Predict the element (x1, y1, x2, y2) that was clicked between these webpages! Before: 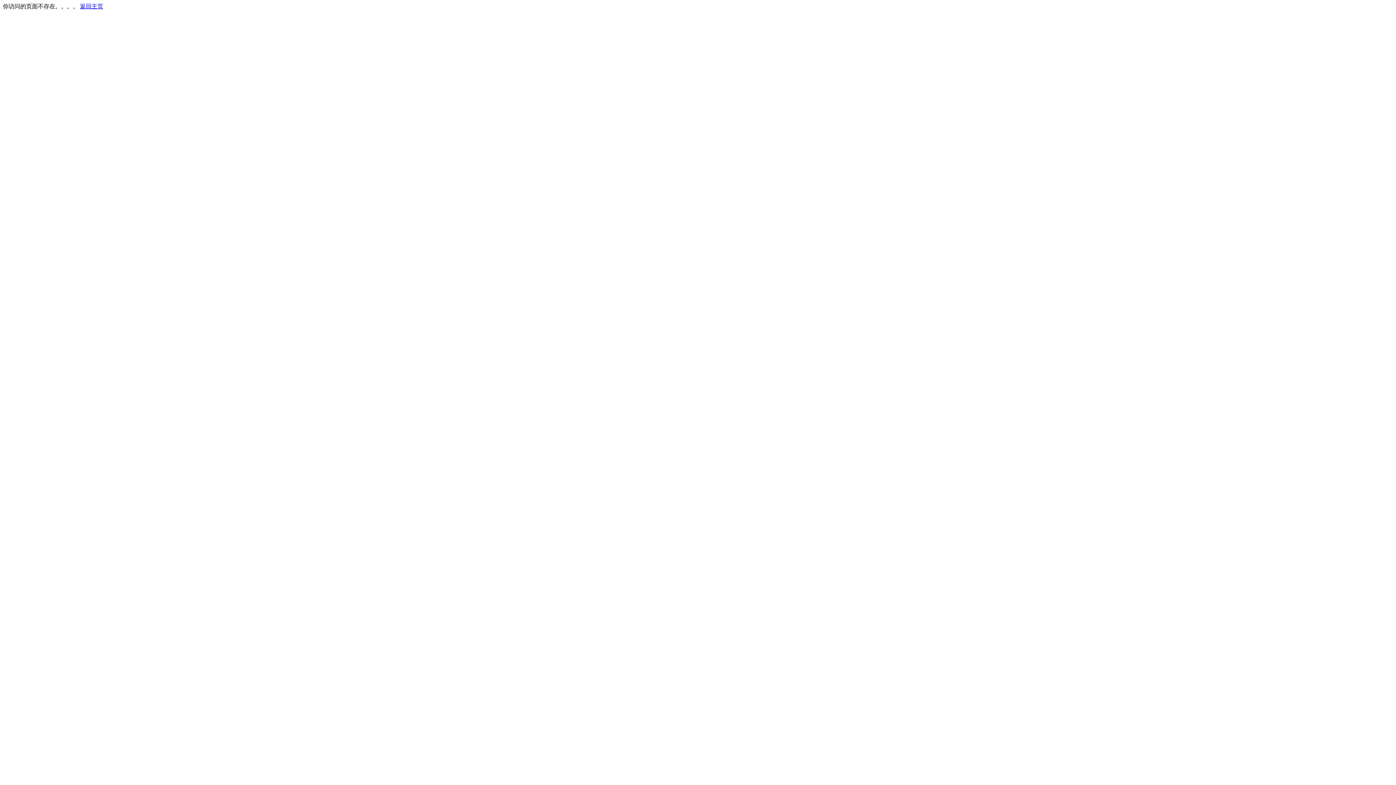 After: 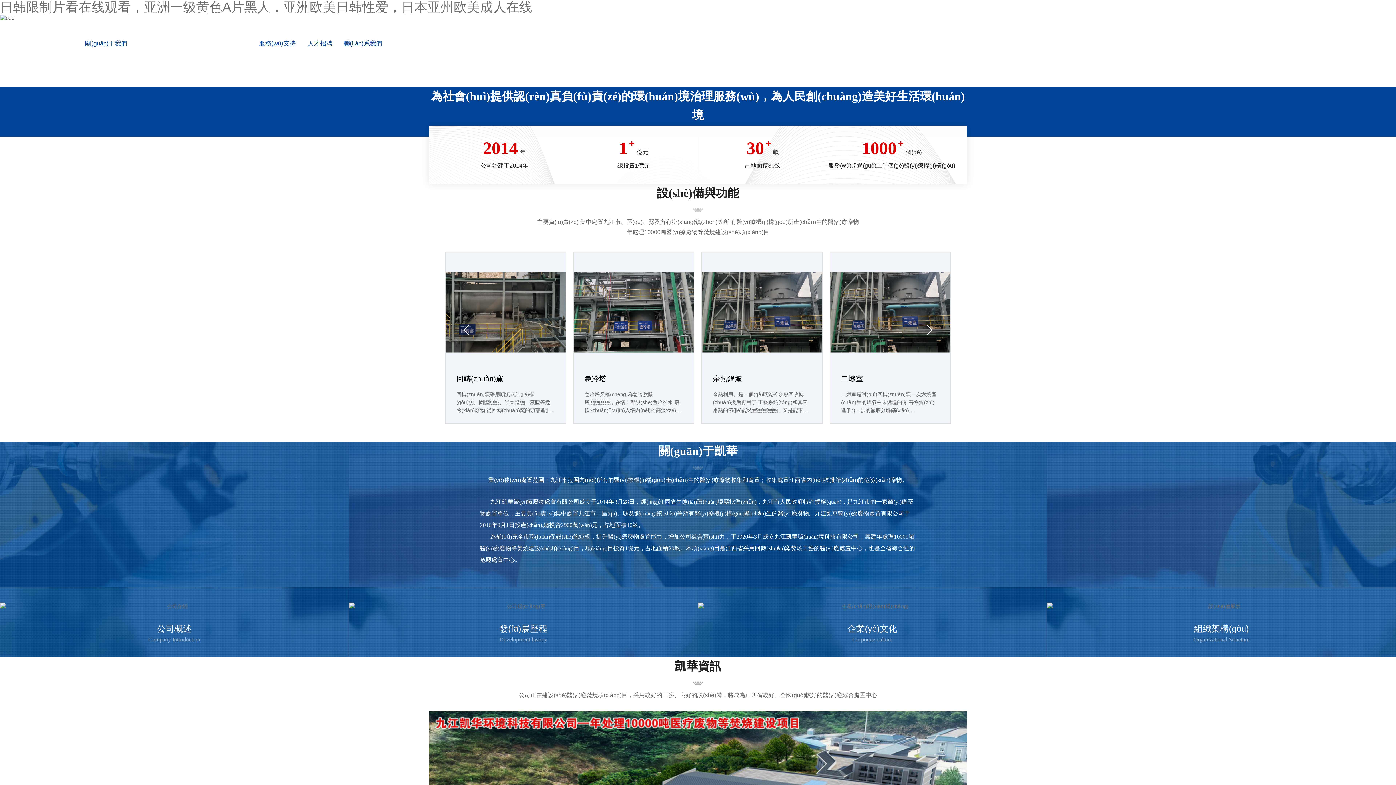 Action: label: 返回主页 bbox: (80, 3, 103, 9)